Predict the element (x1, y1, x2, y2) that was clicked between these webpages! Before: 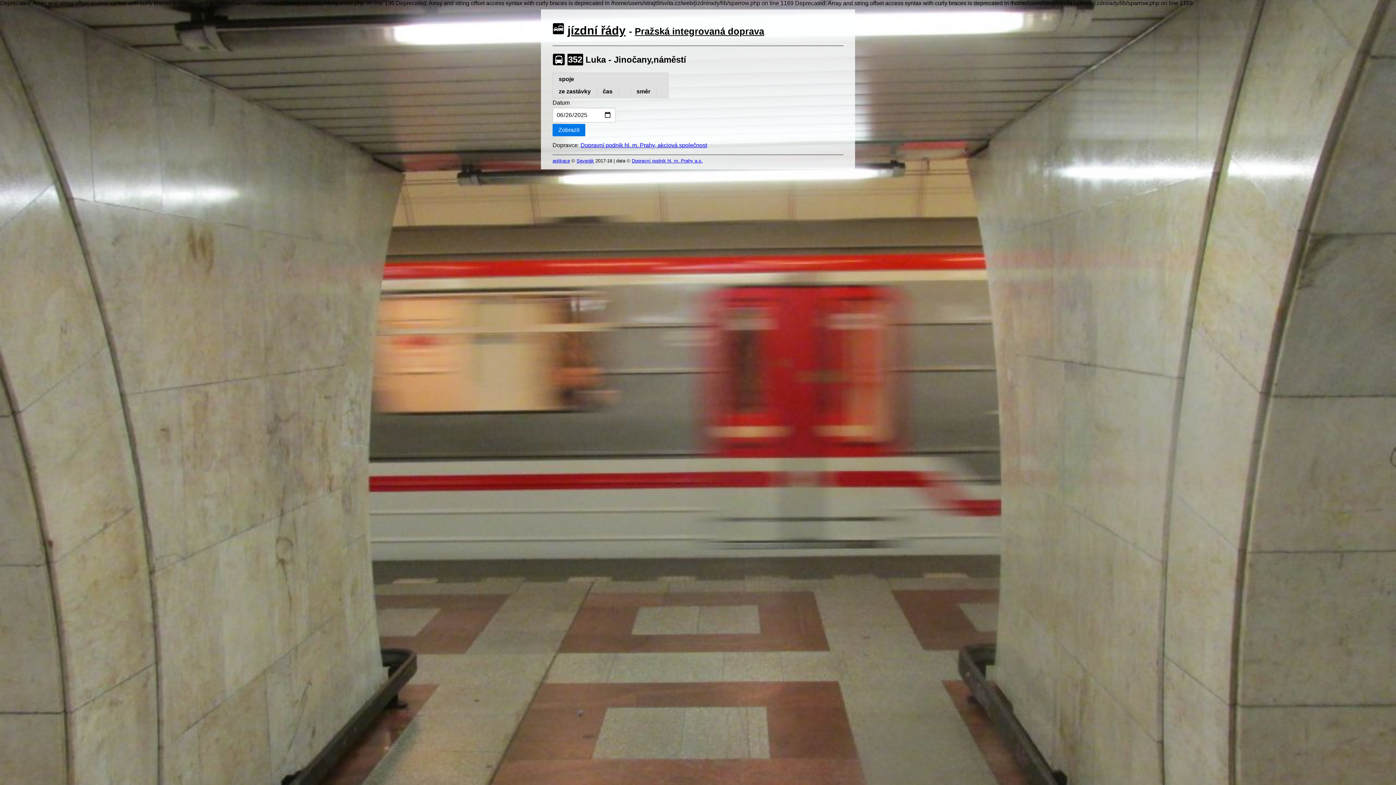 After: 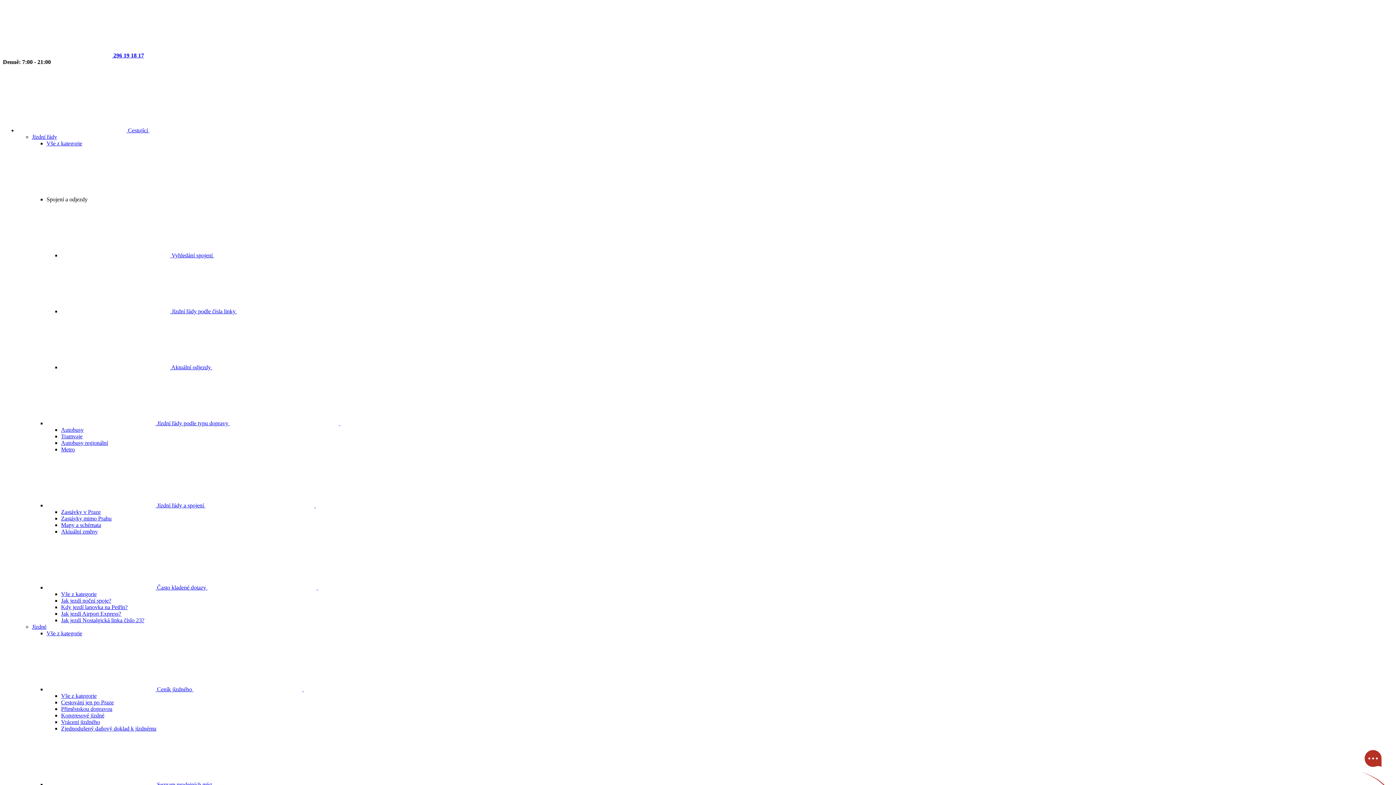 Action: bbox: (580, 142, 707, 148) label: Dopravní podnik hl. m. Prahy, akciová společnost